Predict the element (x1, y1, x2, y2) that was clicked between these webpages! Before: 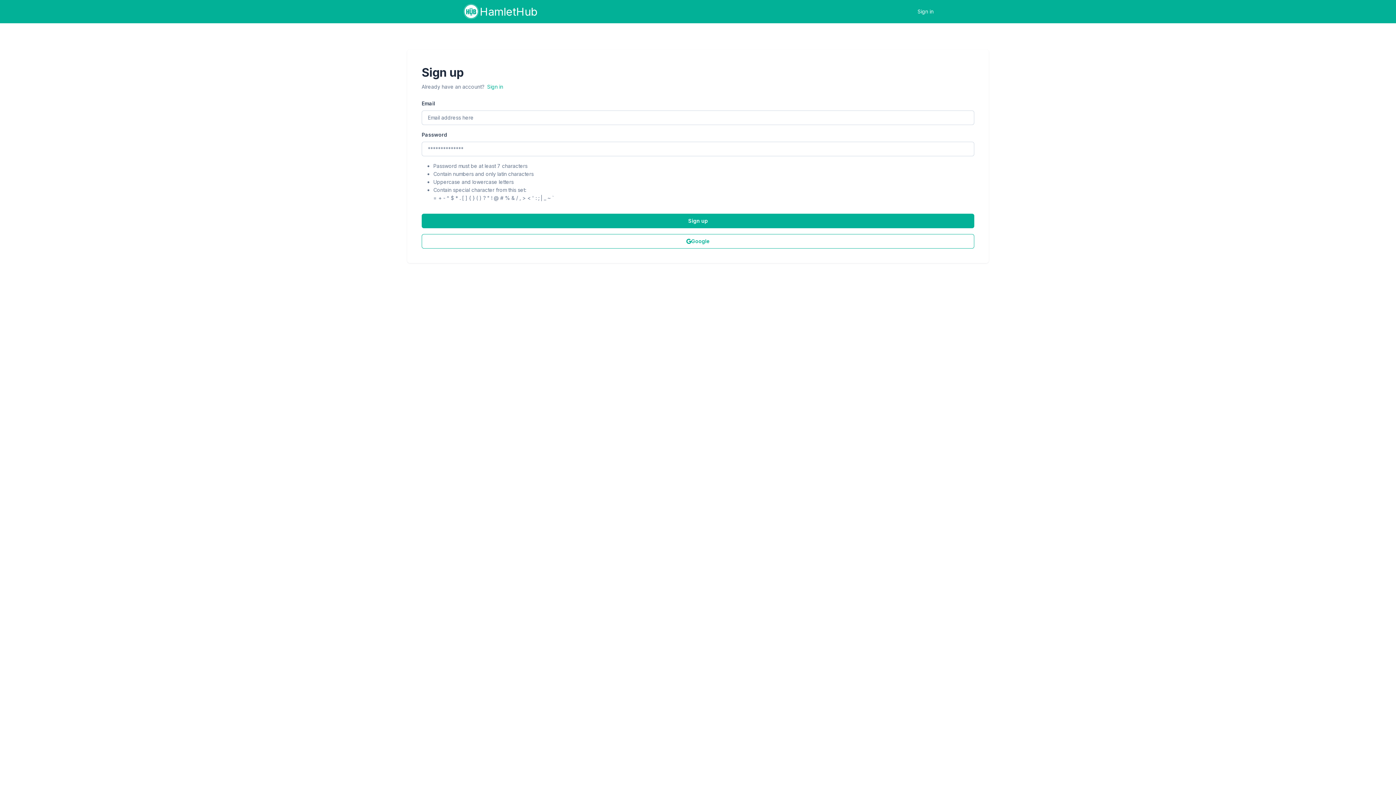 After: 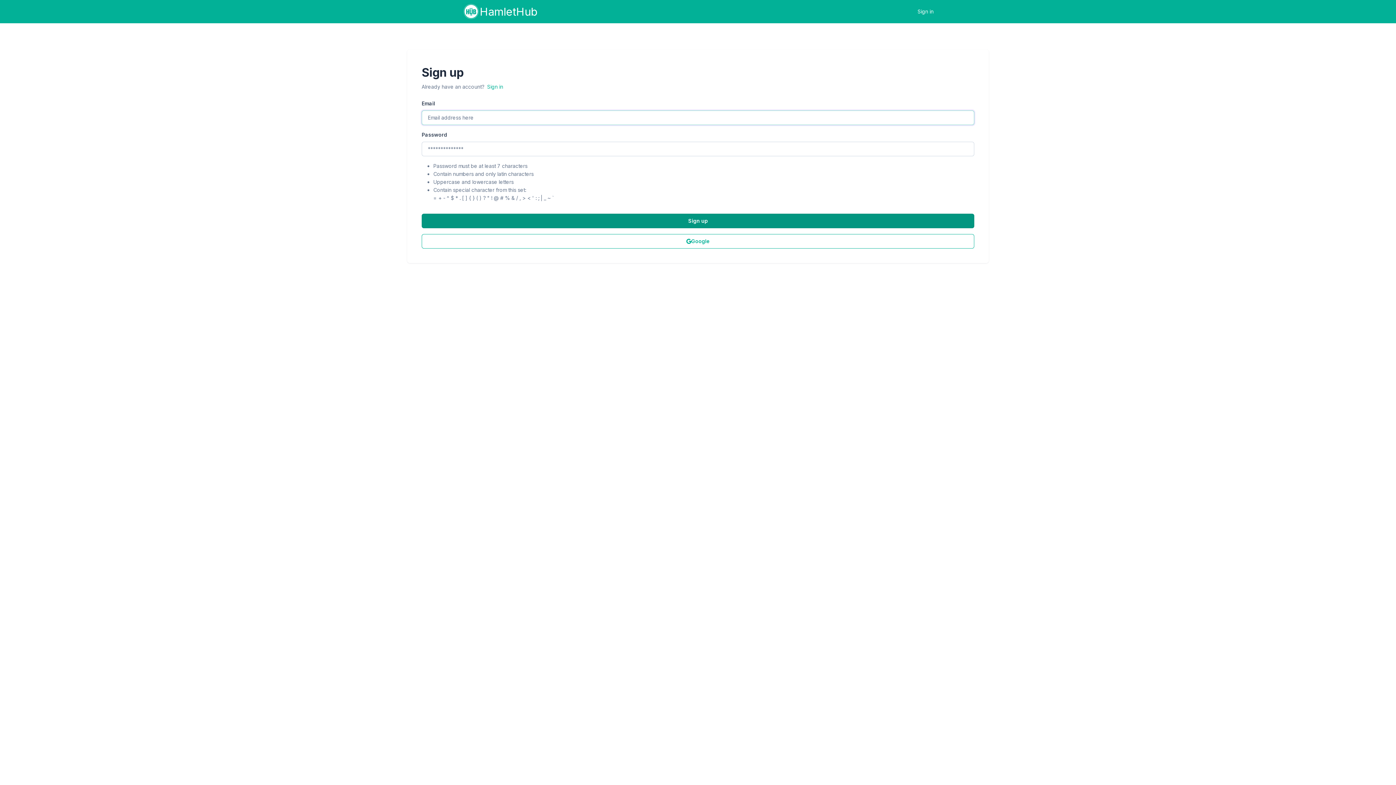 Action: bbox: (421, 213, 974, 228) label: Sign up